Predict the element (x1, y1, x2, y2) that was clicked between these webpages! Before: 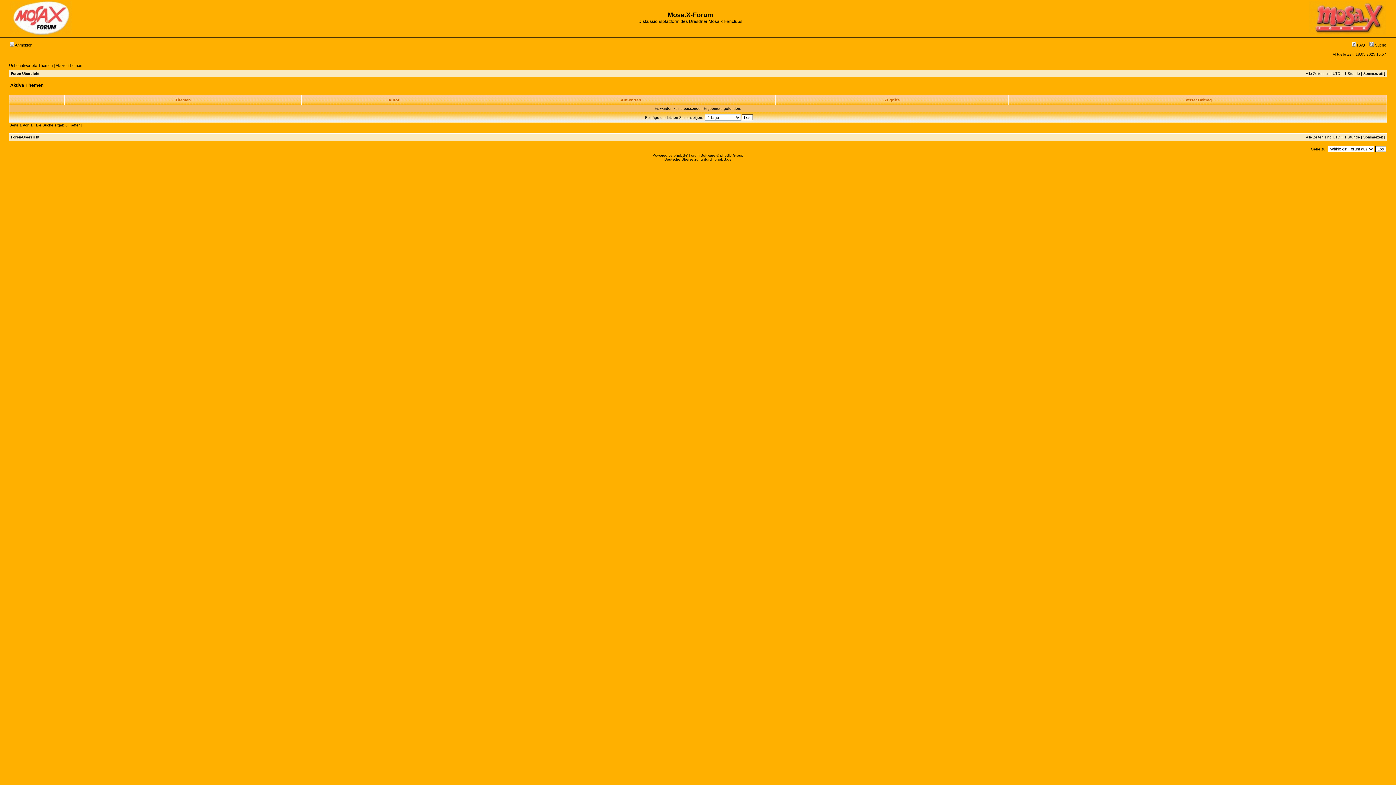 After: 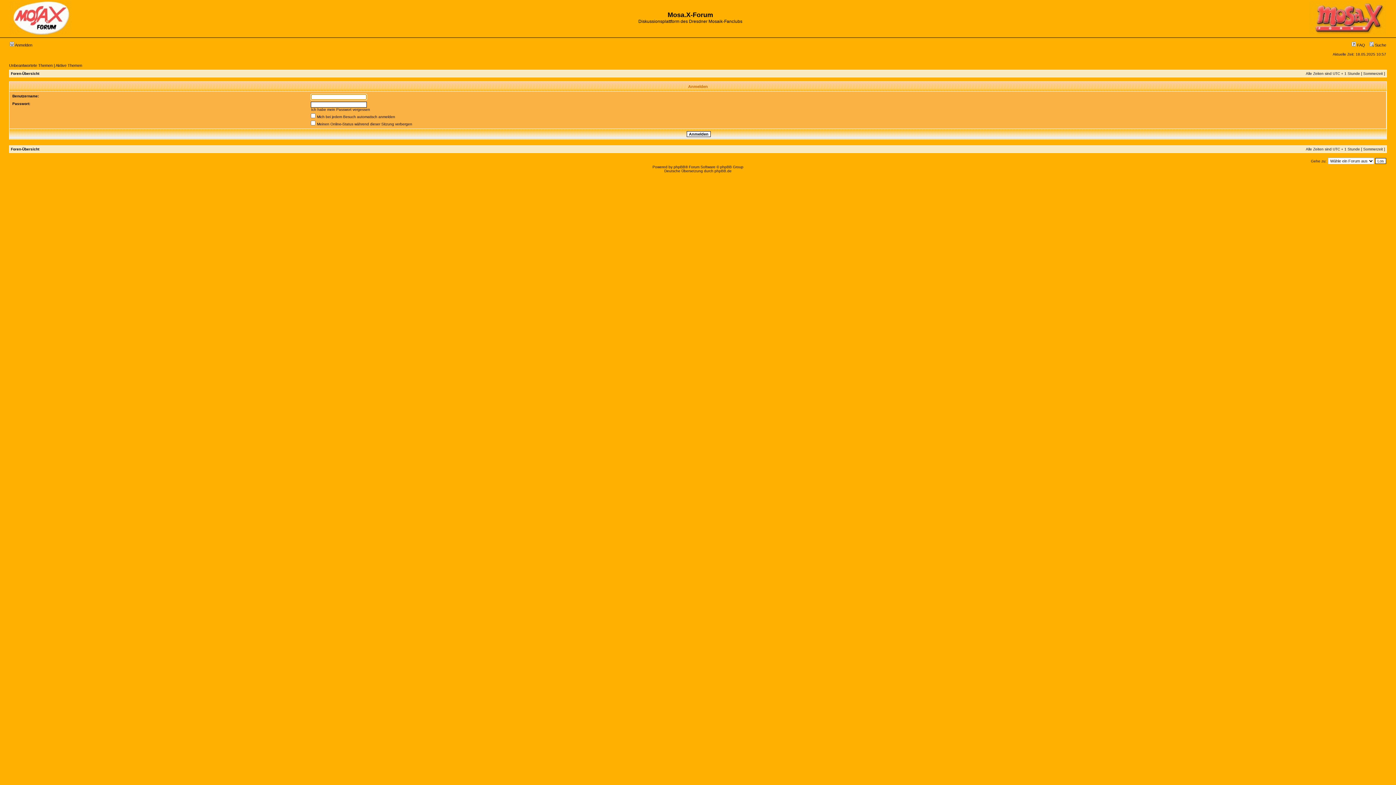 Action: bbox: (9, 42, 32, 47) label:  Anmelden